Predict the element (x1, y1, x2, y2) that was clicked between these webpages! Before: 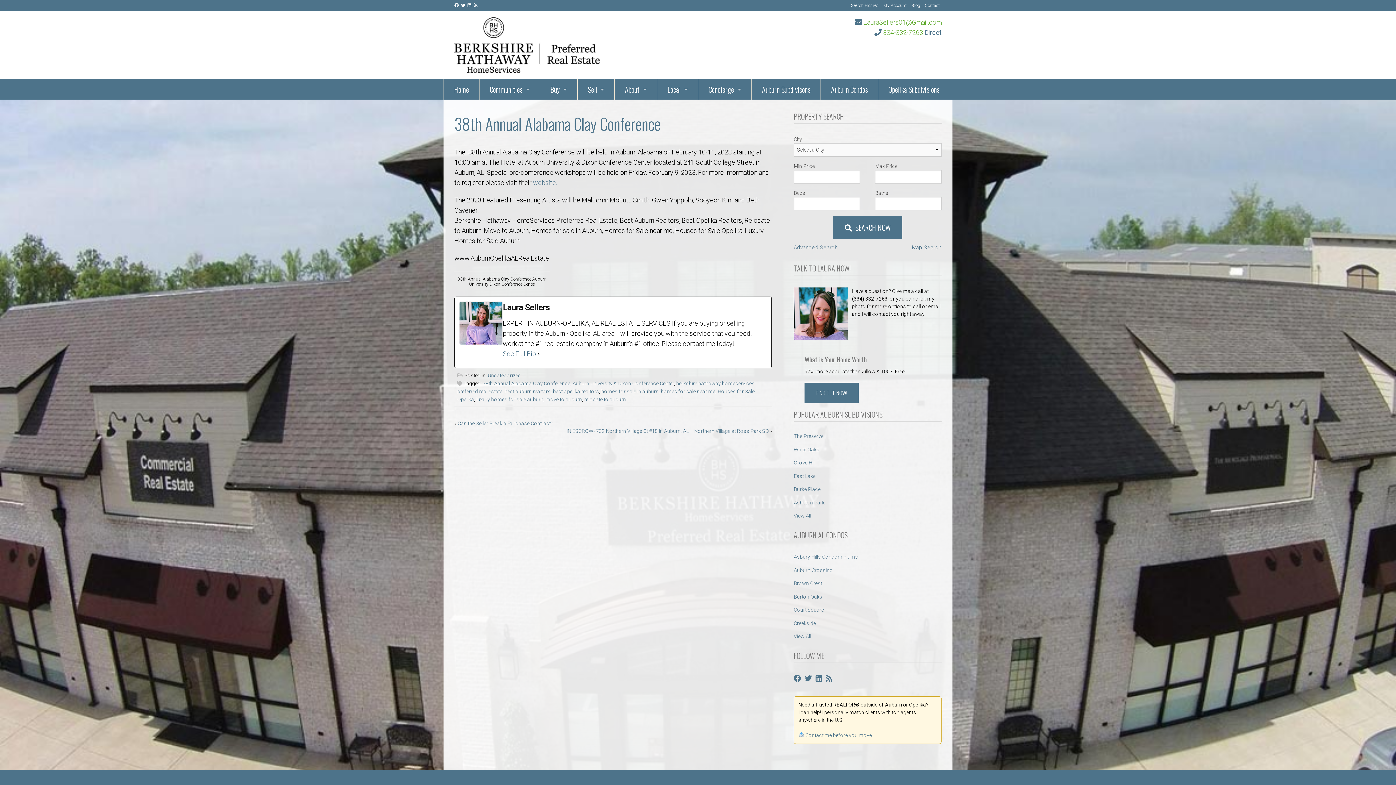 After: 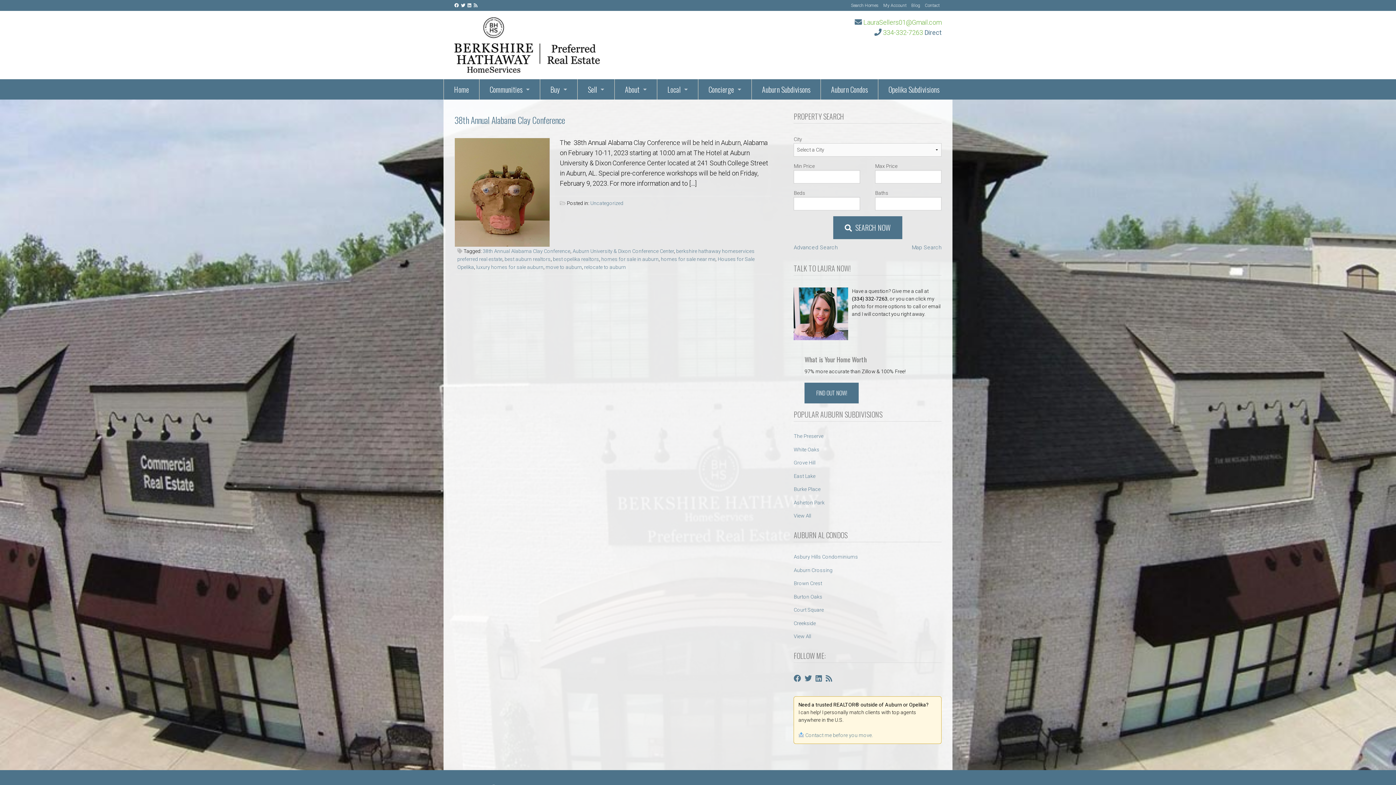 Action: label: Auburn University & Dixon Conference Center bbox: (572, 380, 674, 386)